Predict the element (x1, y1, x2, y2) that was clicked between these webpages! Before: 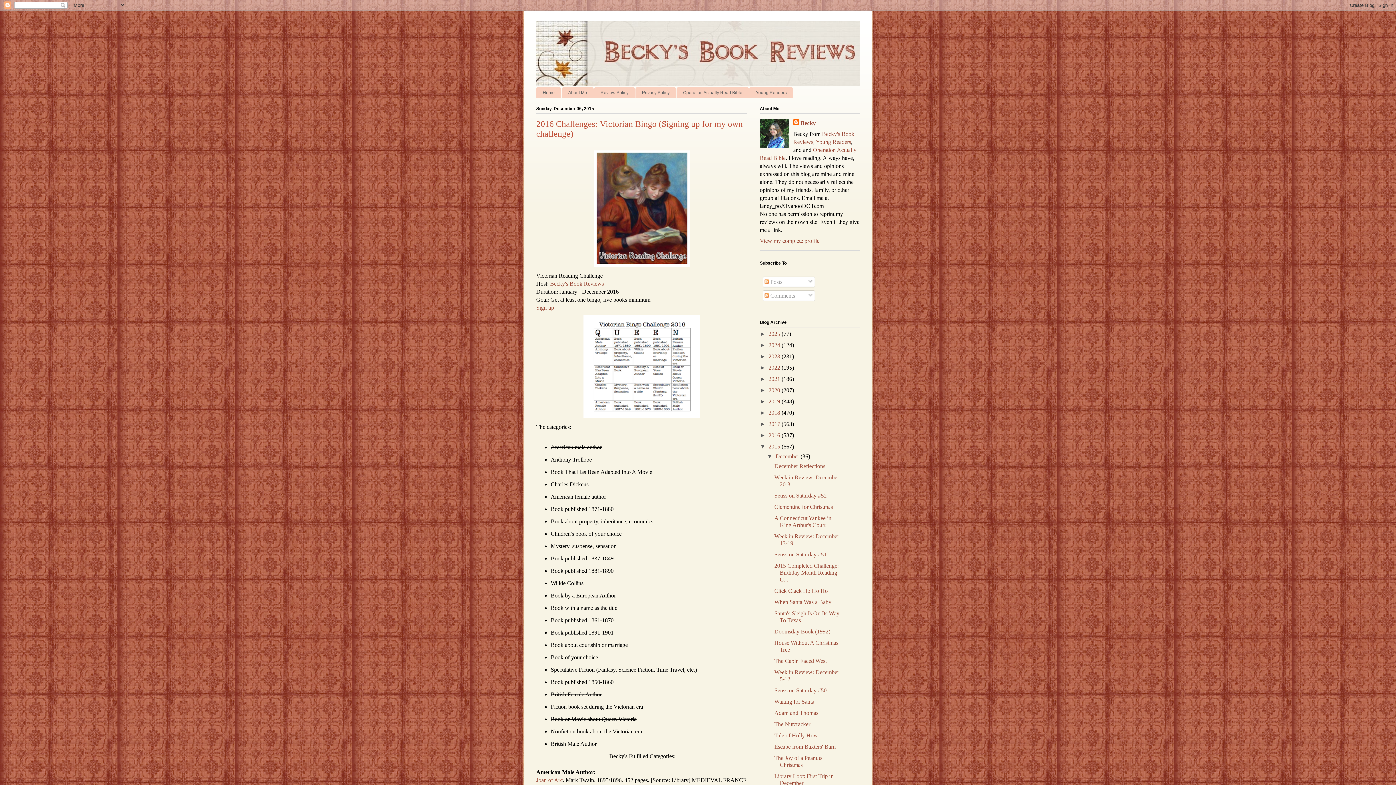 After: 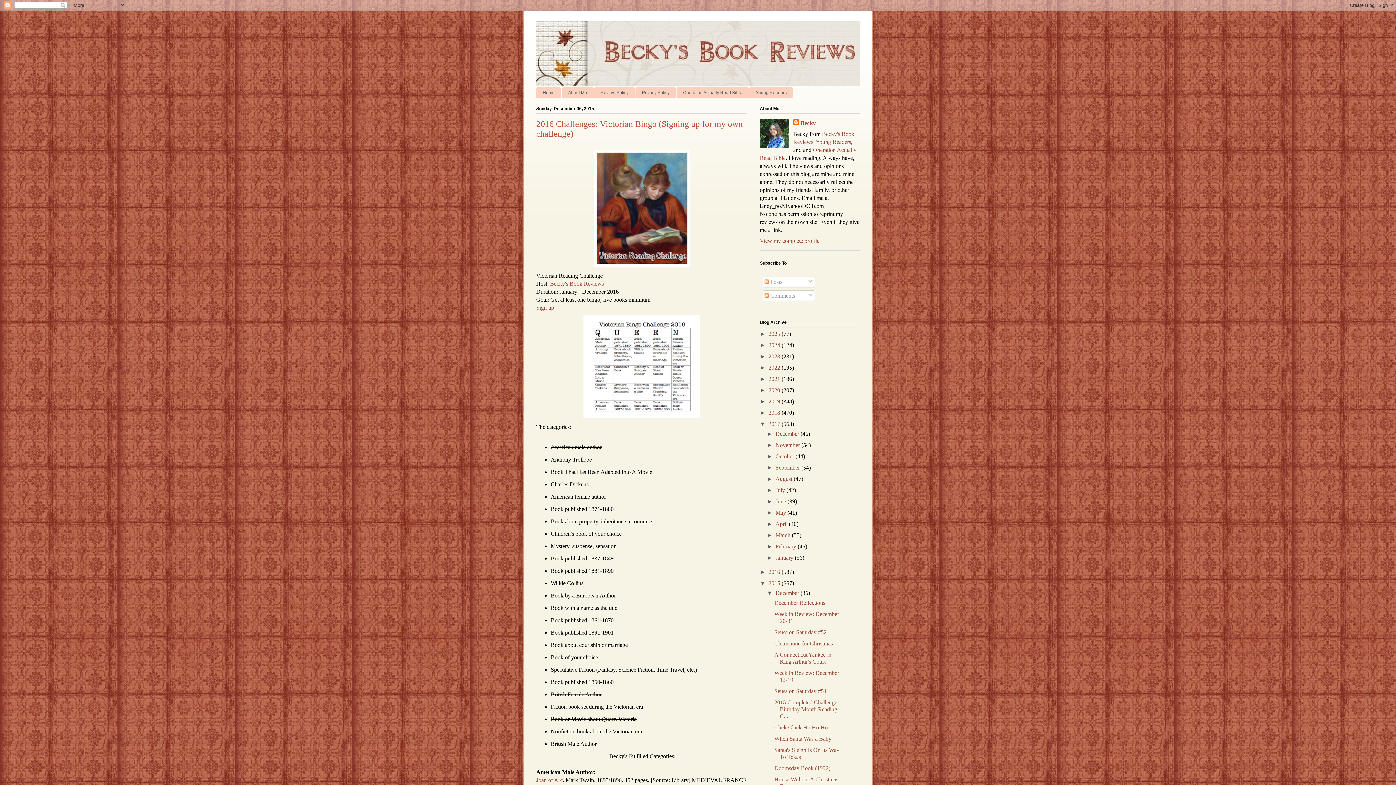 Action: label: ►   bbox: (760, 421, 768, 427)